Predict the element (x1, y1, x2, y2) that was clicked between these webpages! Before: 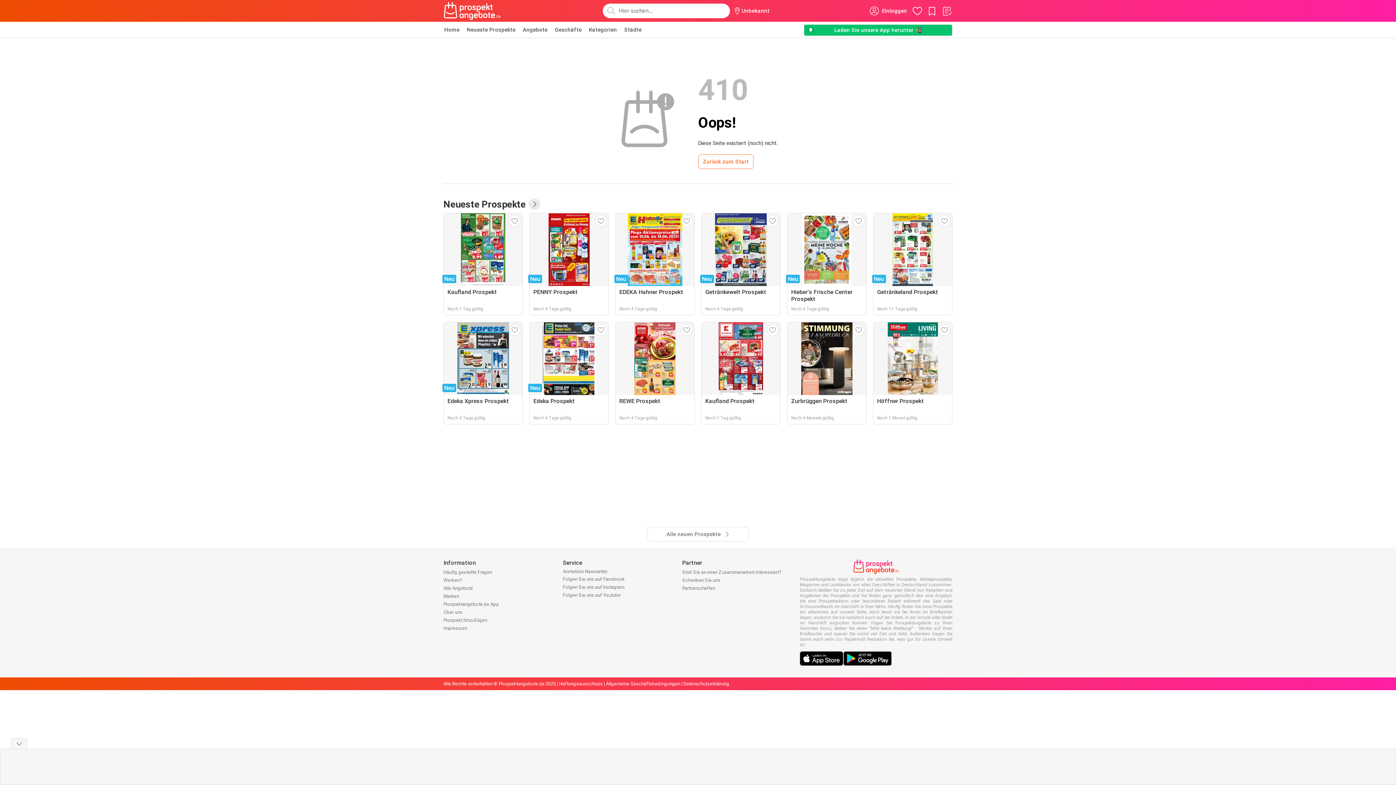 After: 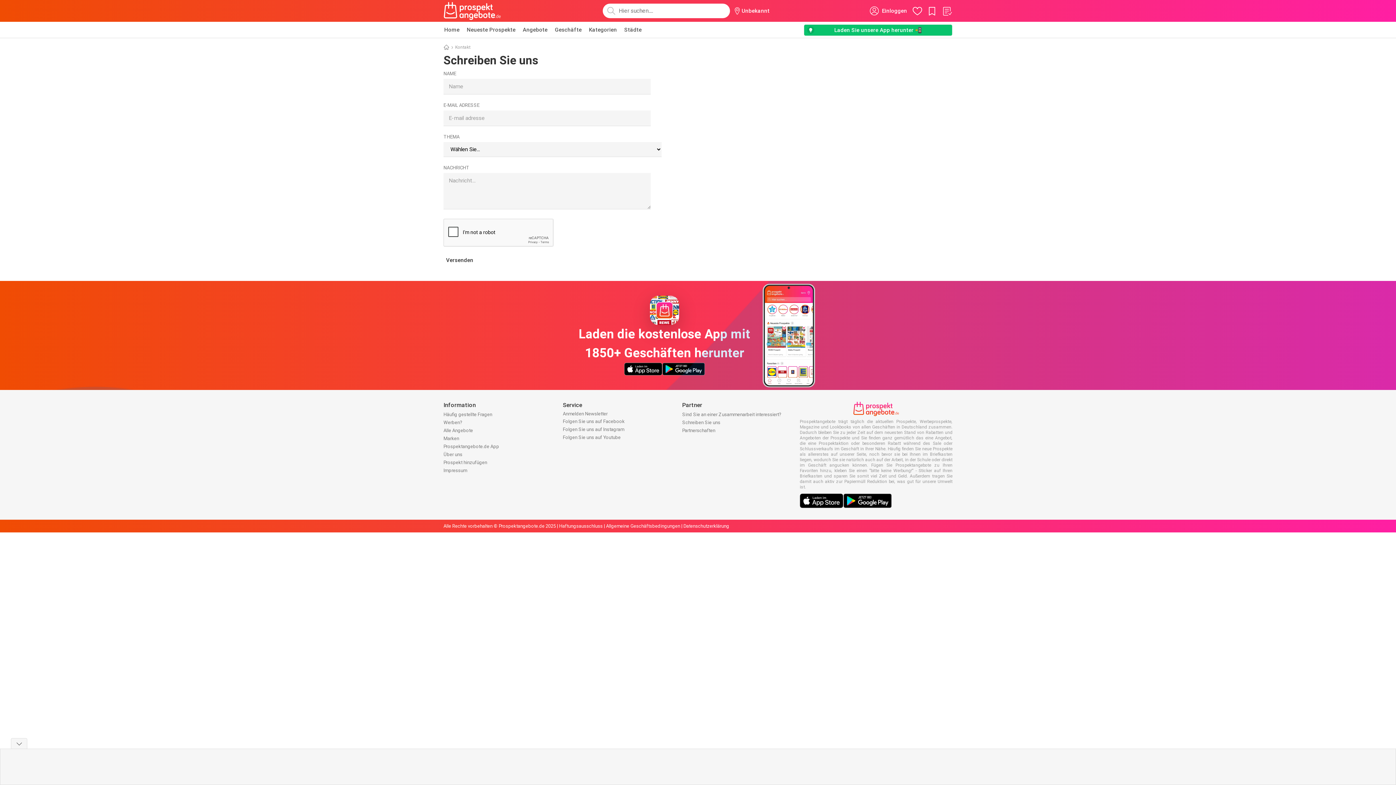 Action: label: Prospekt hinzufügen bbox: (443, 617, 487, 623)